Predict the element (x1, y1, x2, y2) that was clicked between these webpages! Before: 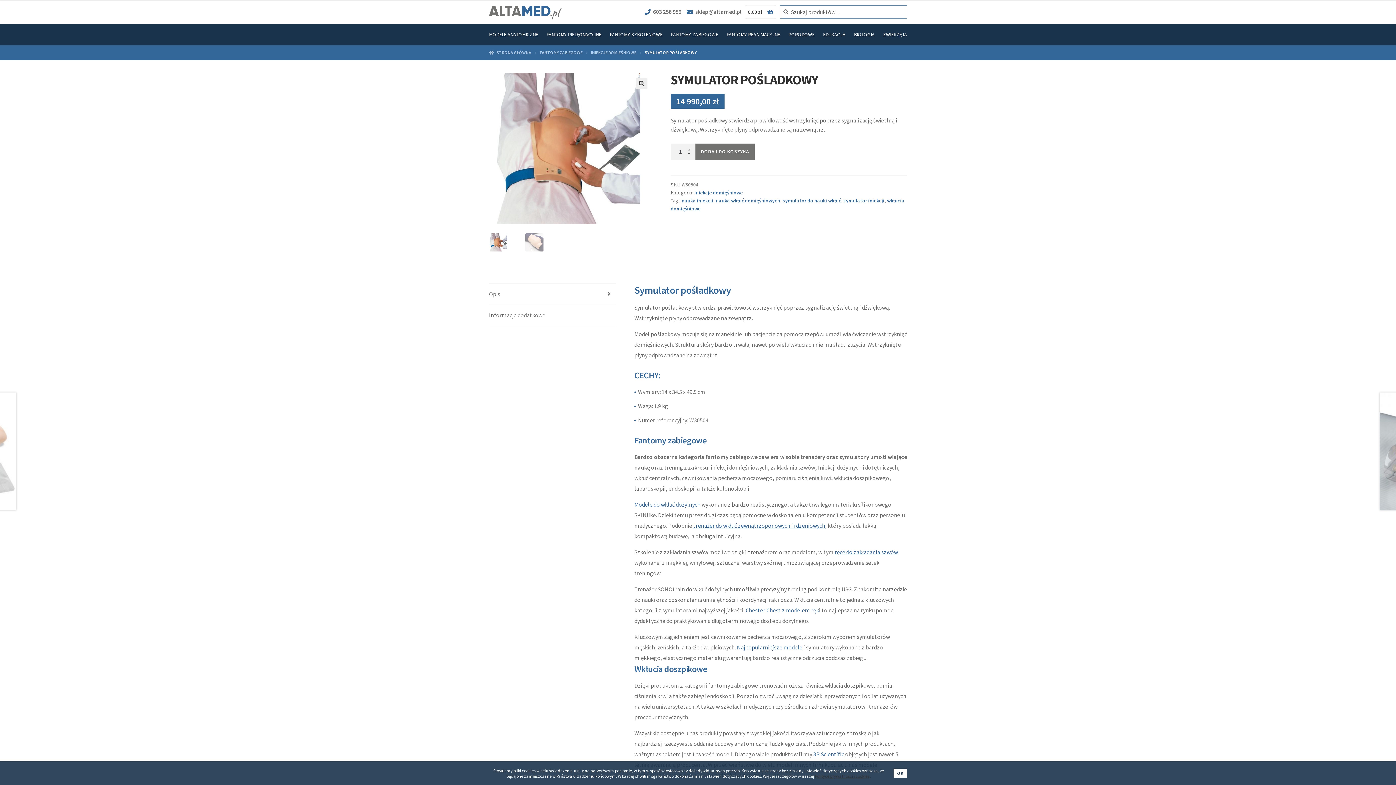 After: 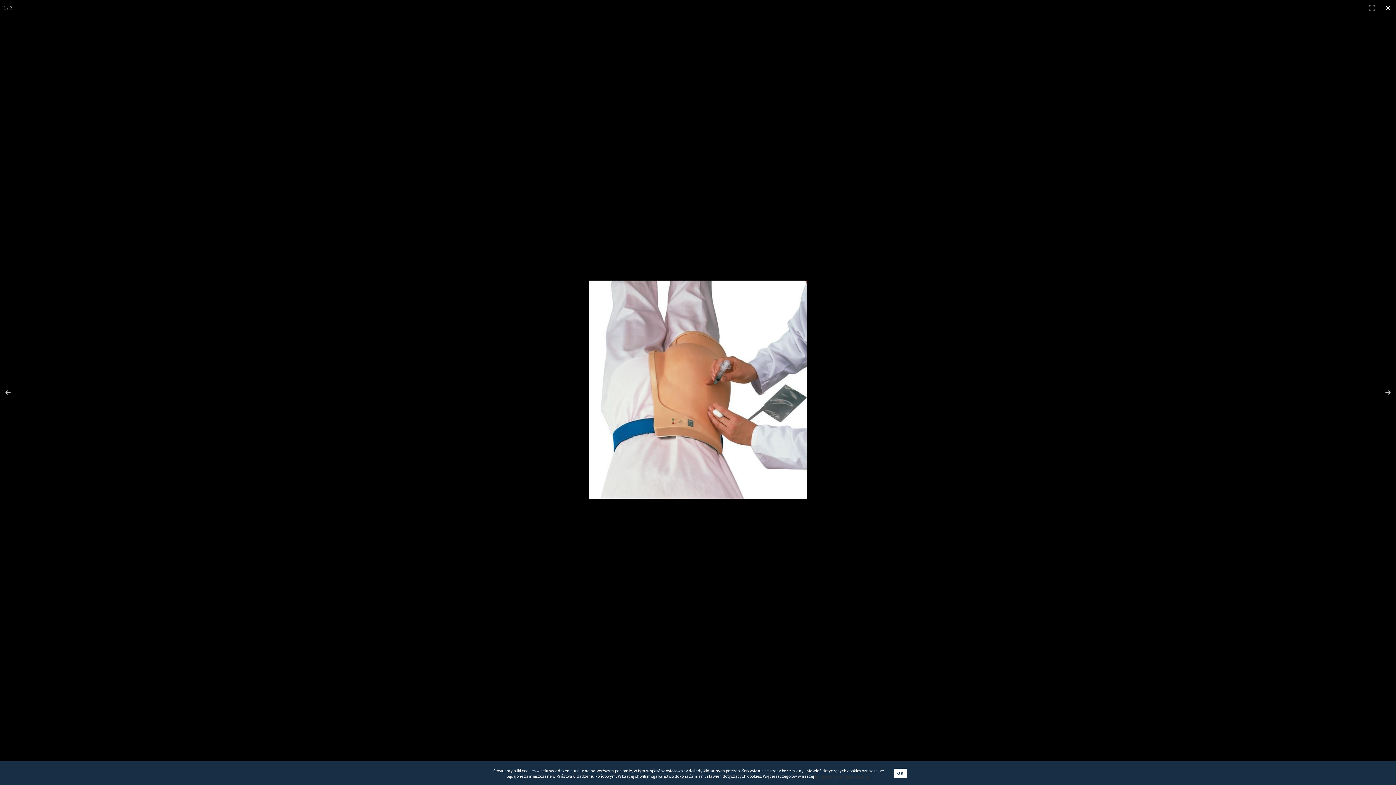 Action: label: 🔍 bbox: (636, 77, 647, 89)